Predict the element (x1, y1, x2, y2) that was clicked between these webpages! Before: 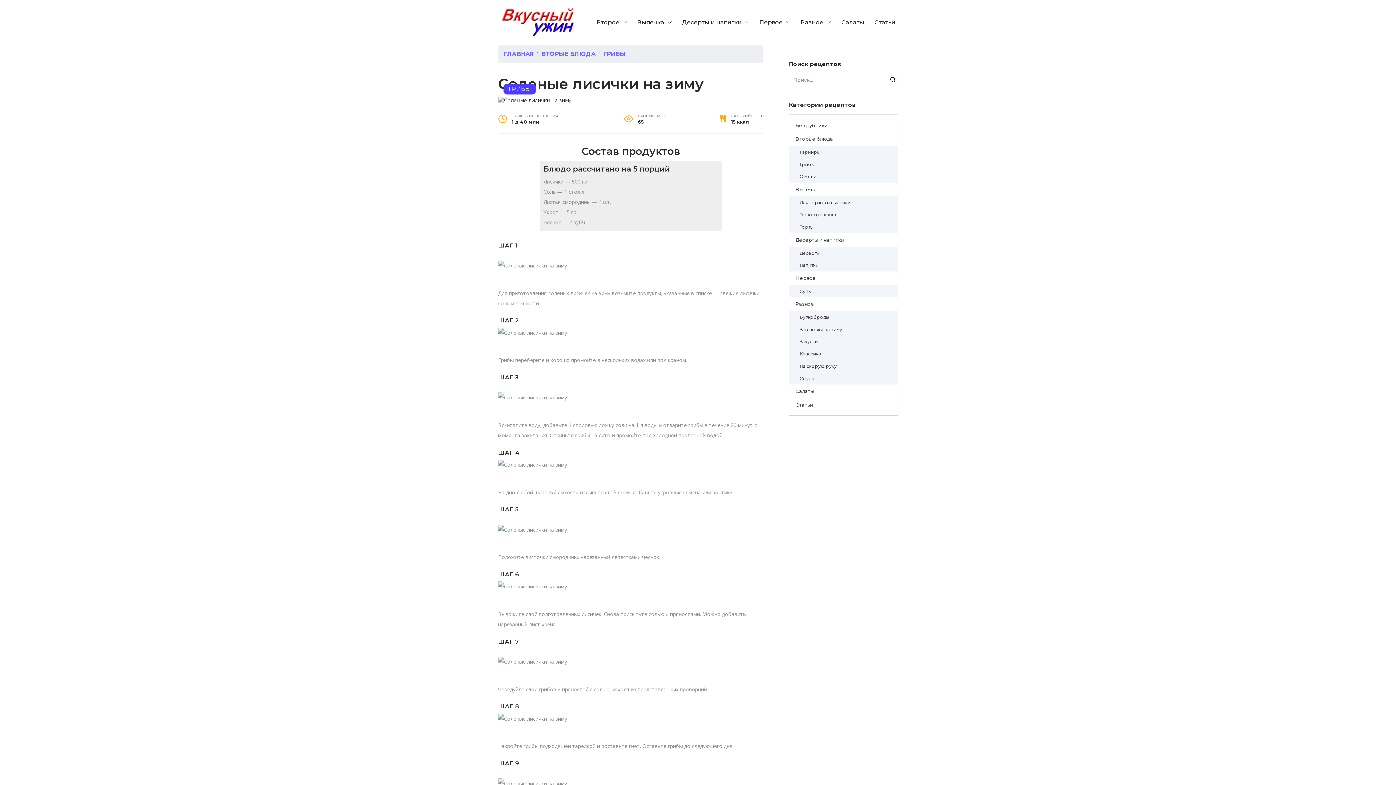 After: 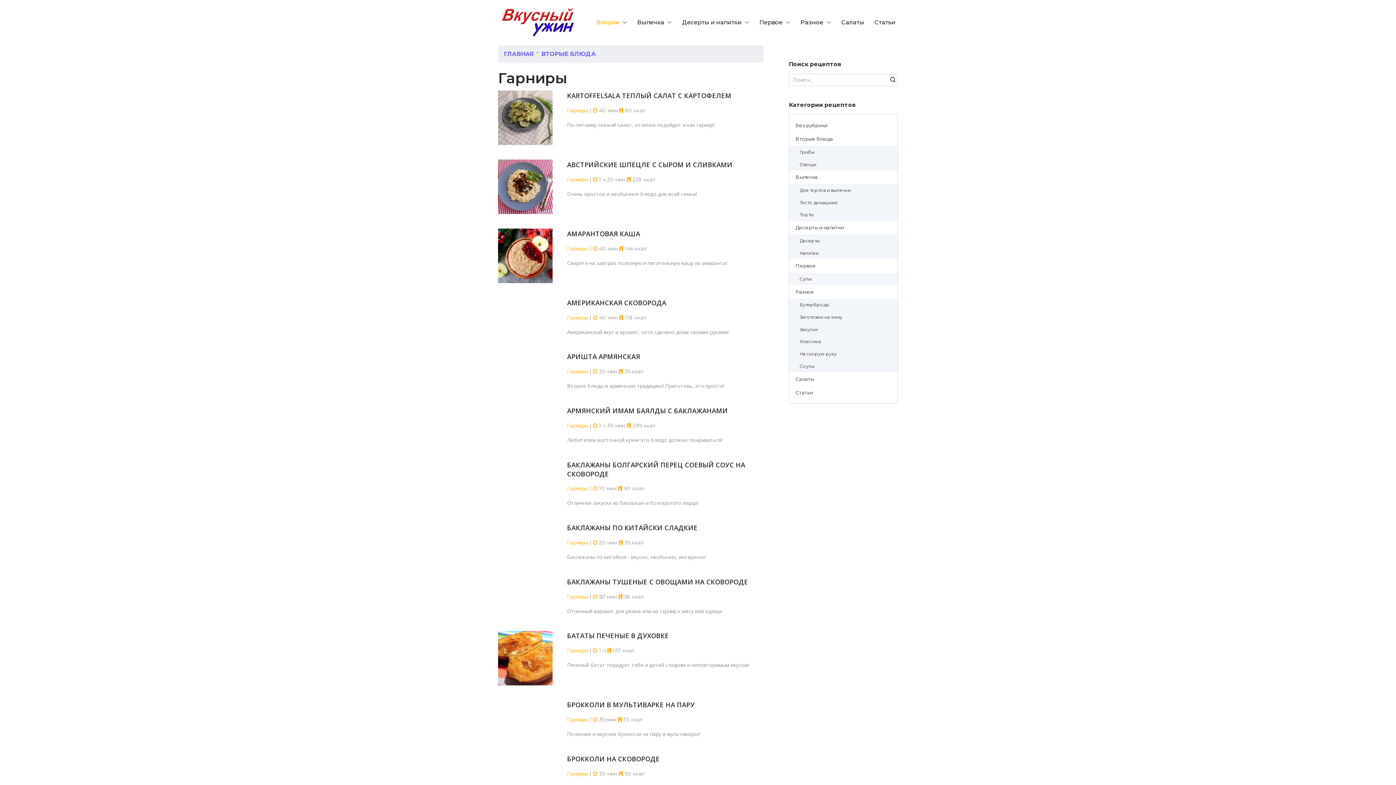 Action: bbox: (789, 145, 897, 158) label: Гарниры